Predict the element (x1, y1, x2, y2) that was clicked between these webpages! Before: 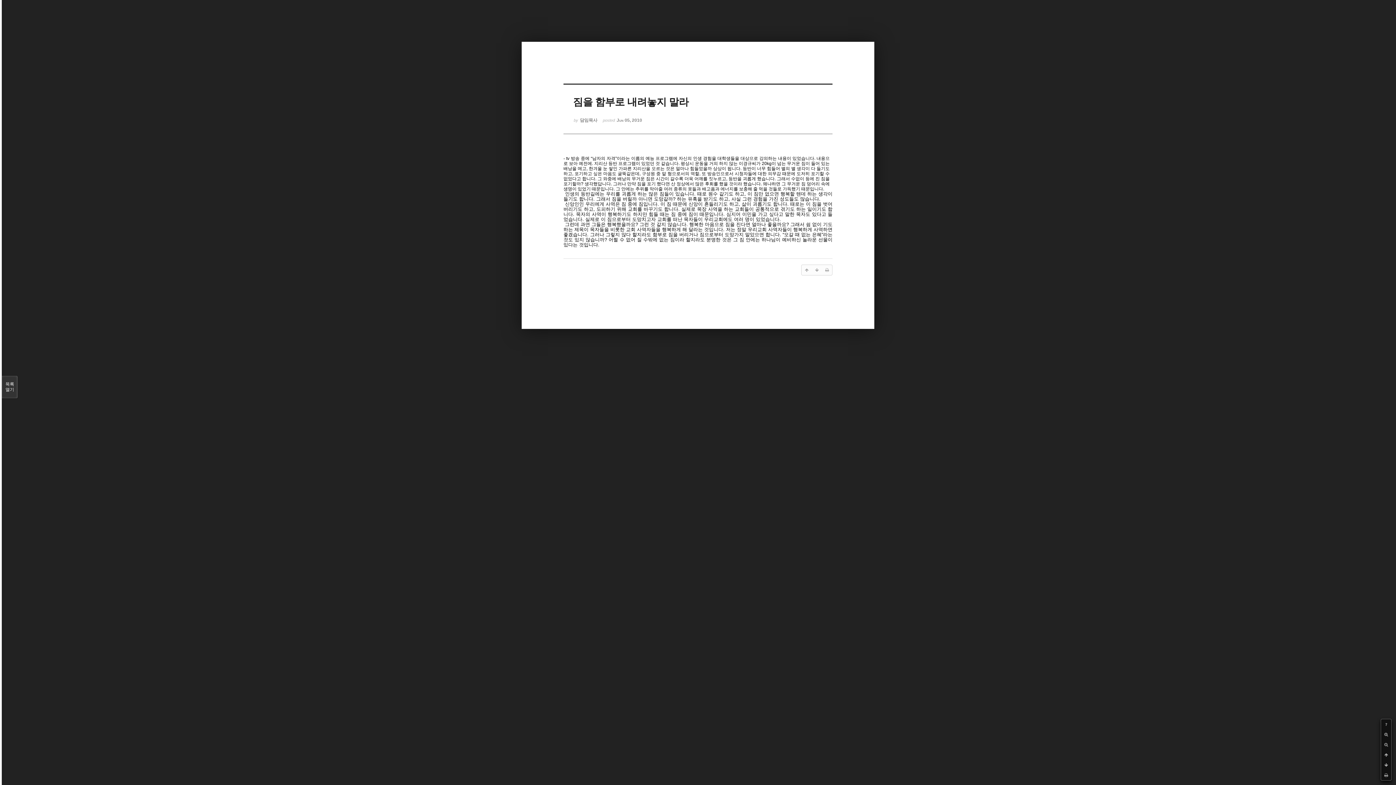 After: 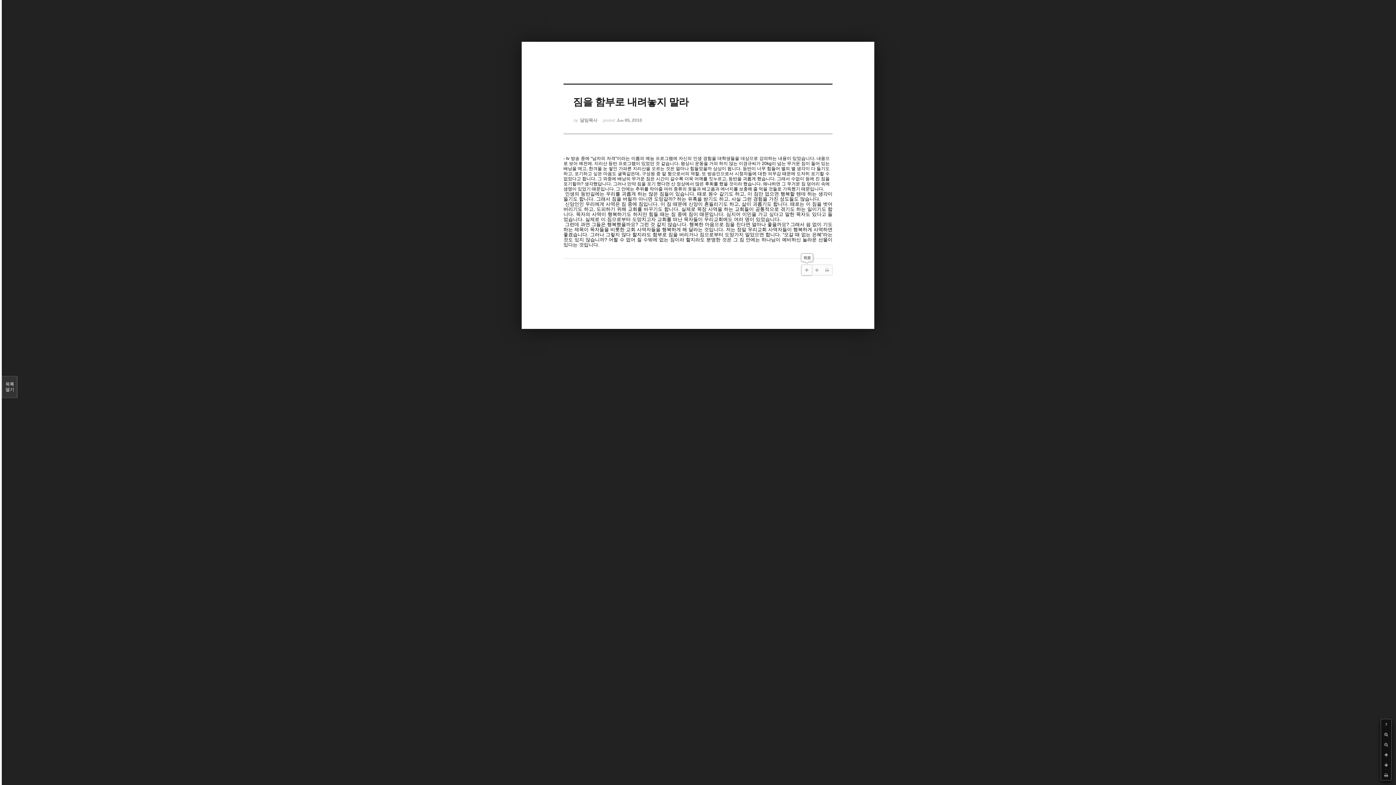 Action: bbox: (801, 265, 812, 275)